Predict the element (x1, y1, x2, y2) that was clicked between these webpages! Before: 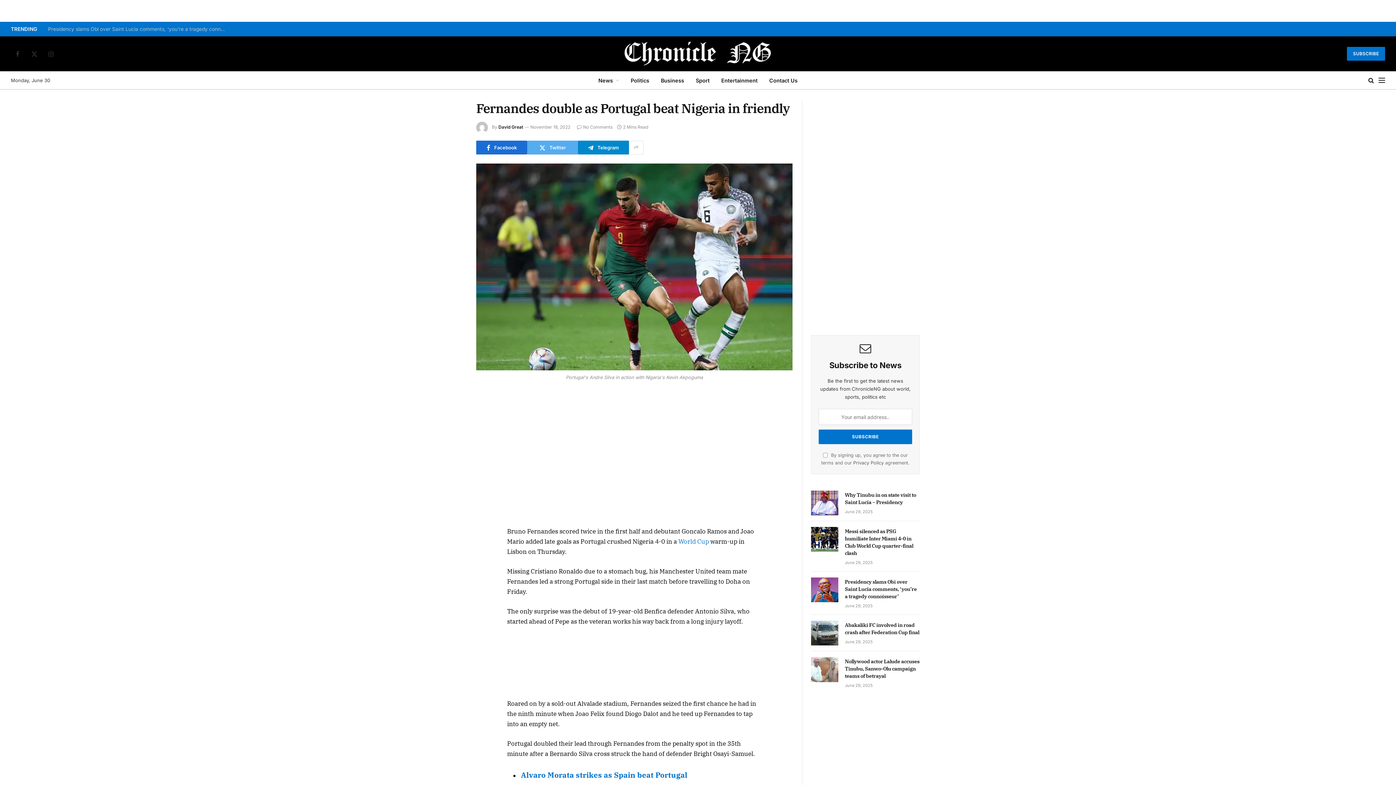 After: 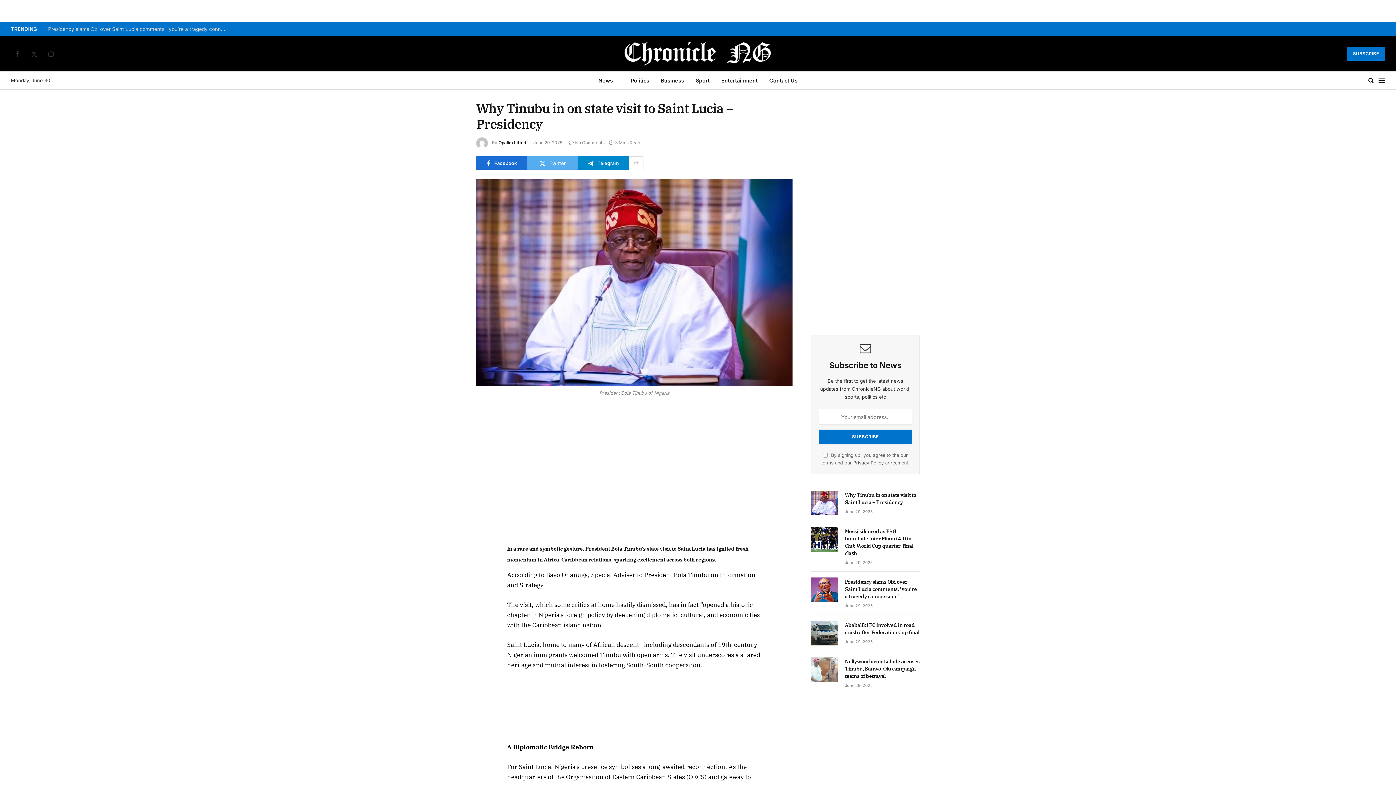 Action: bbox: (811, 490, 838, 515)